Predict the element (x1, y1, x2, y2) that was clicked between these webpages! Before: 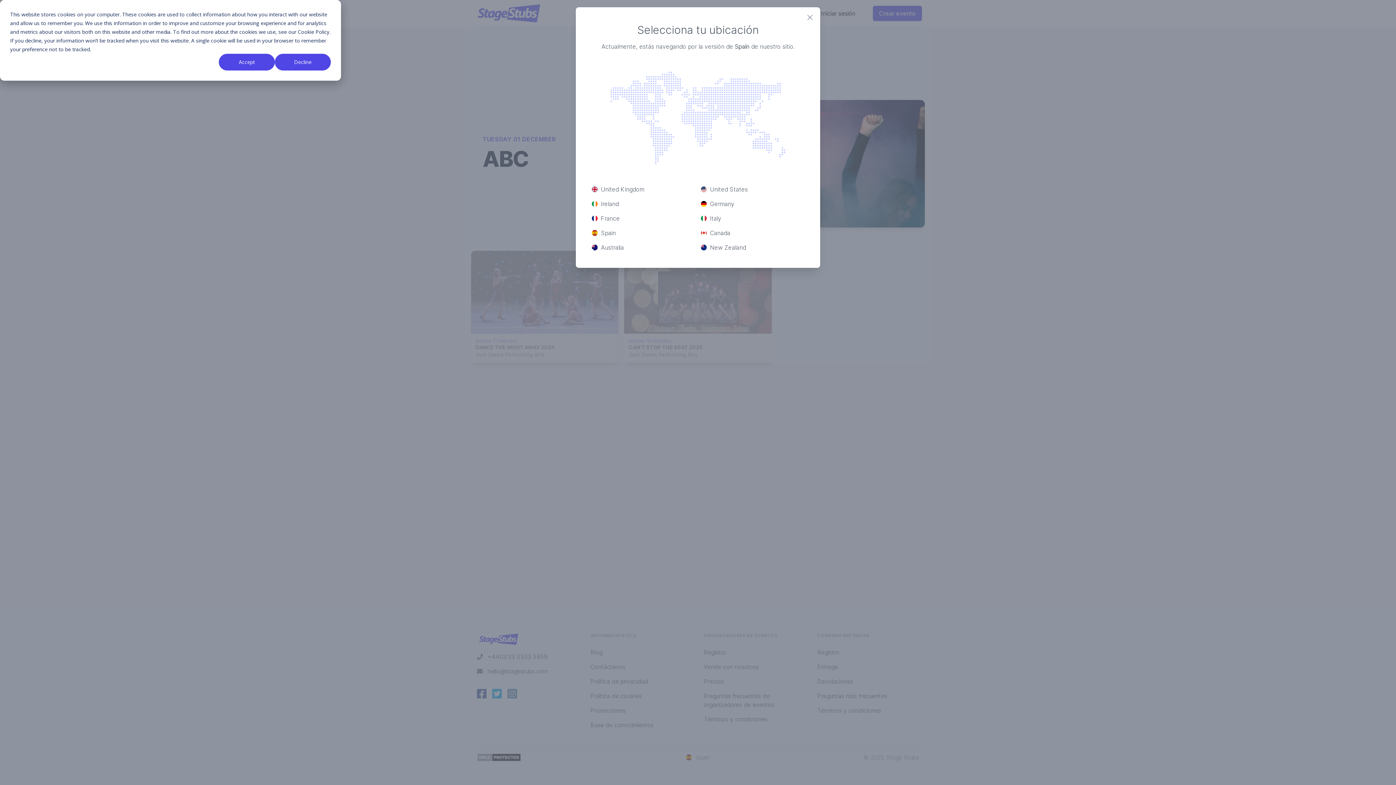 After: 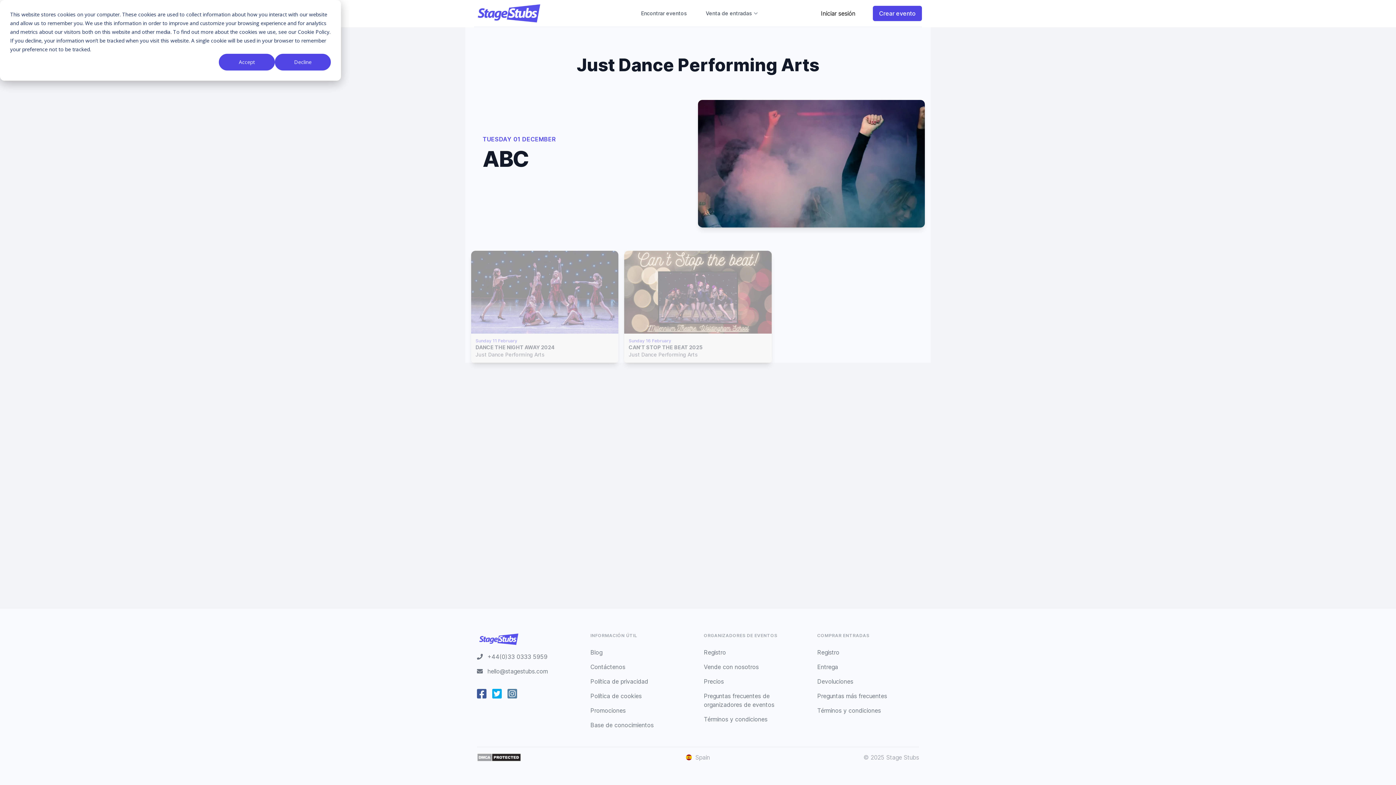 Action: bbox: (297, 27, 329, 36) label: Cookie Policy